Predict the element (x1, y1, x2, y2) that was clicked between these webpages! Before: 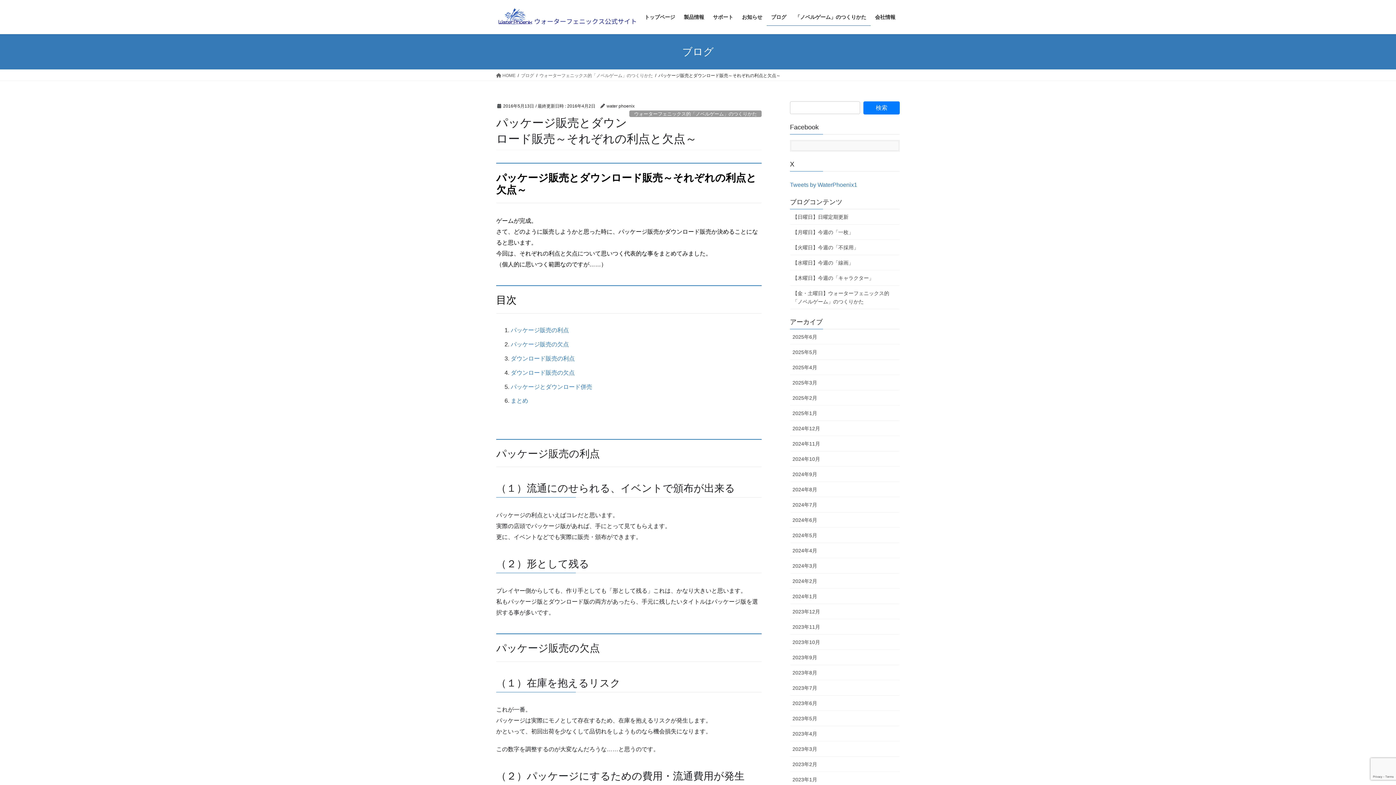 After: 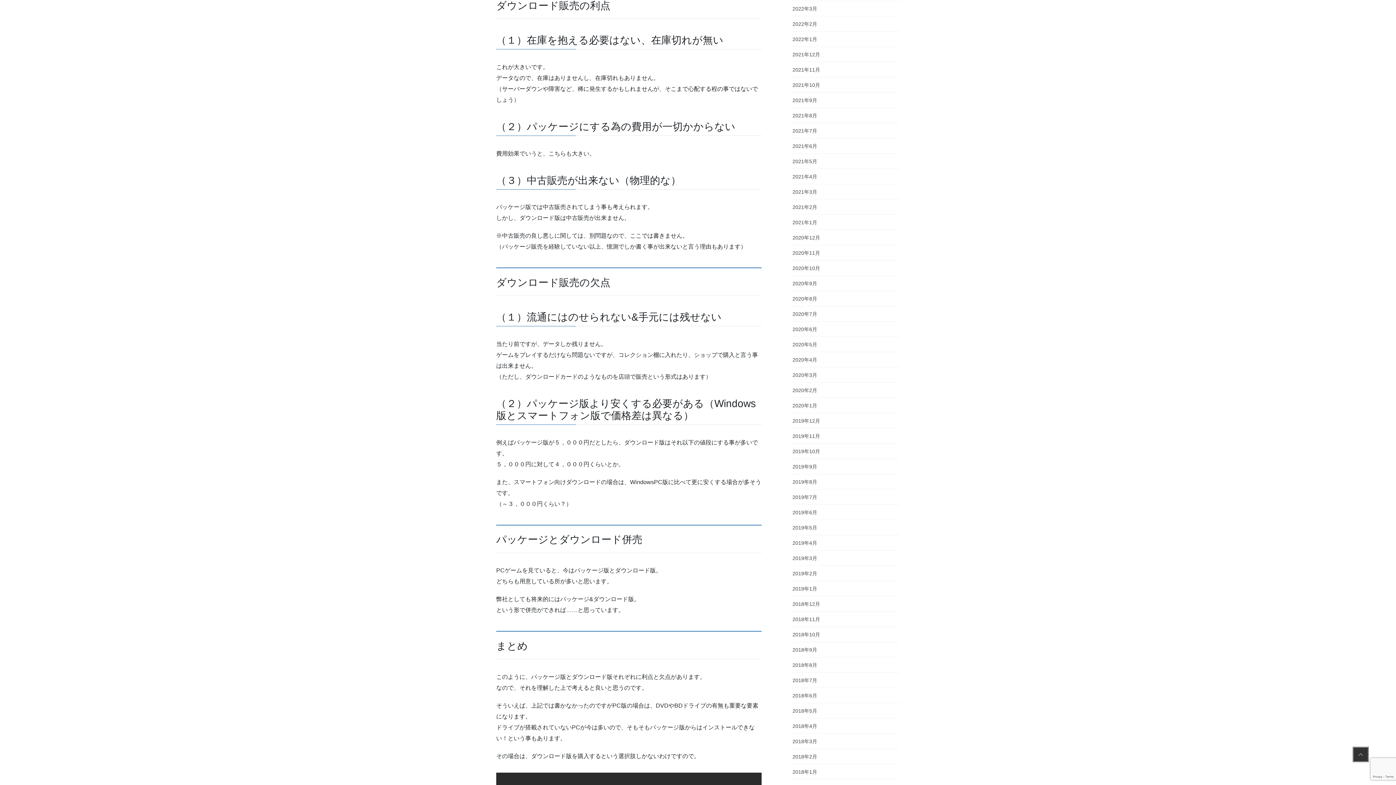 Action: label: ダウンロード販売の利点 bbox: (510, 355, 574, 361)